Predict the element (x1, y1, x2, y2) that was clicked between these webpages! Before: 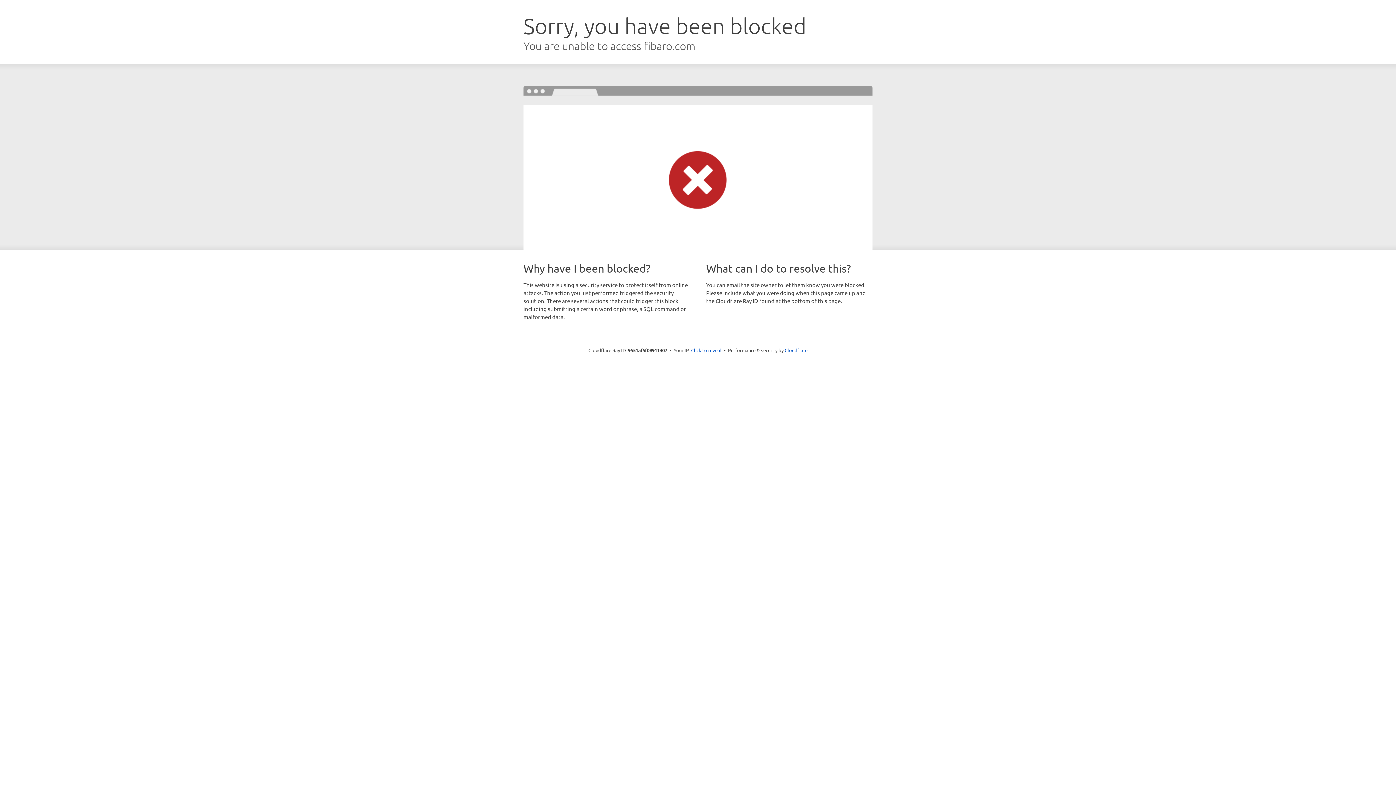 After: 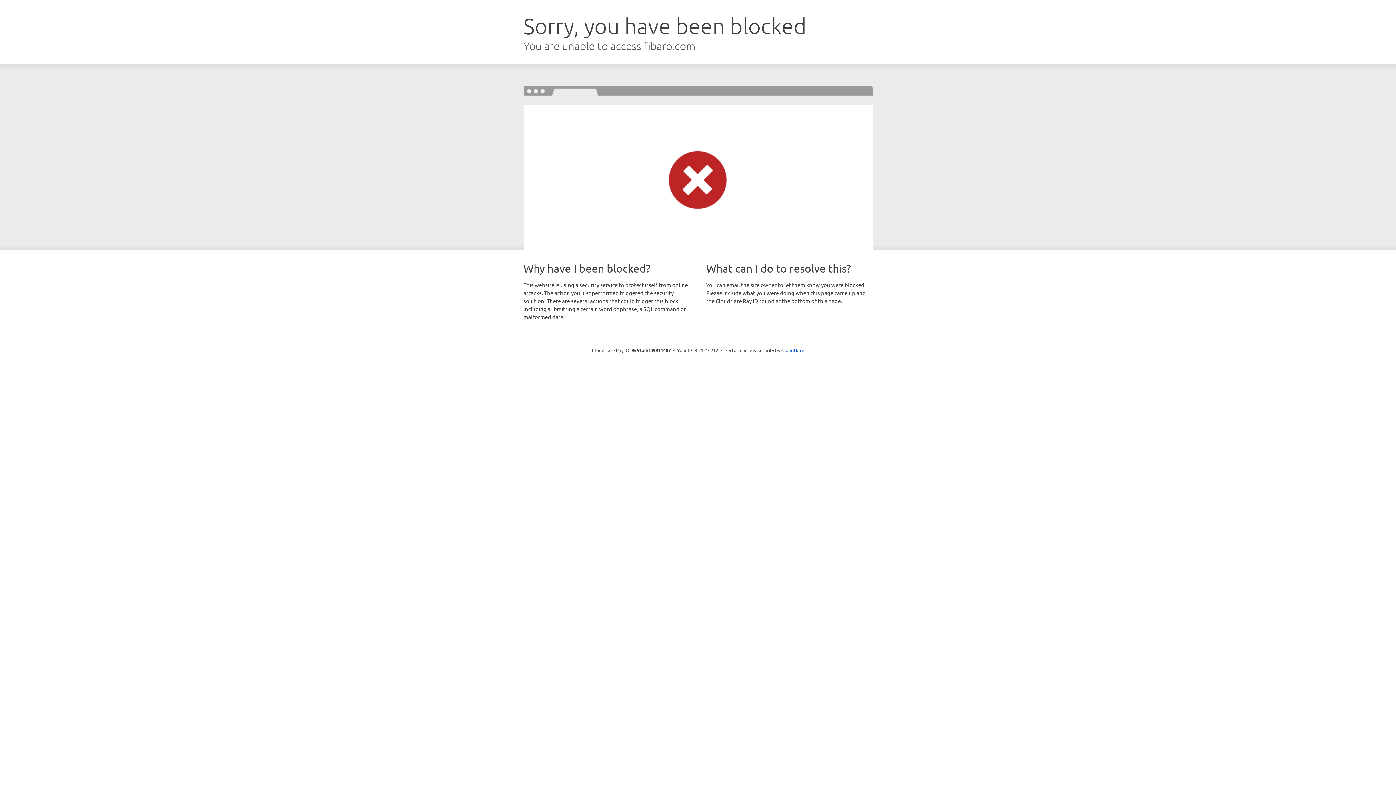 Action: label: Click to reveal bbox: (691, 346, 721, 353)